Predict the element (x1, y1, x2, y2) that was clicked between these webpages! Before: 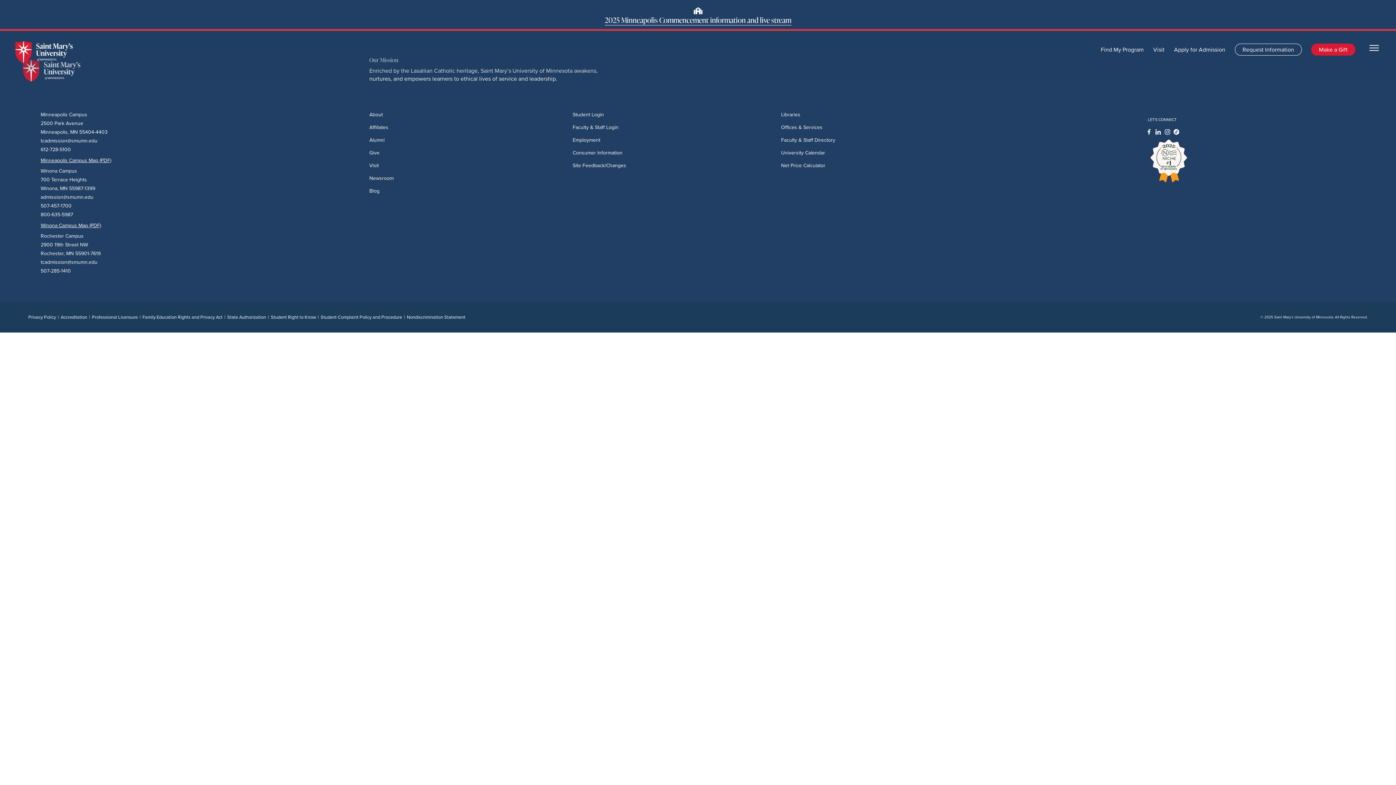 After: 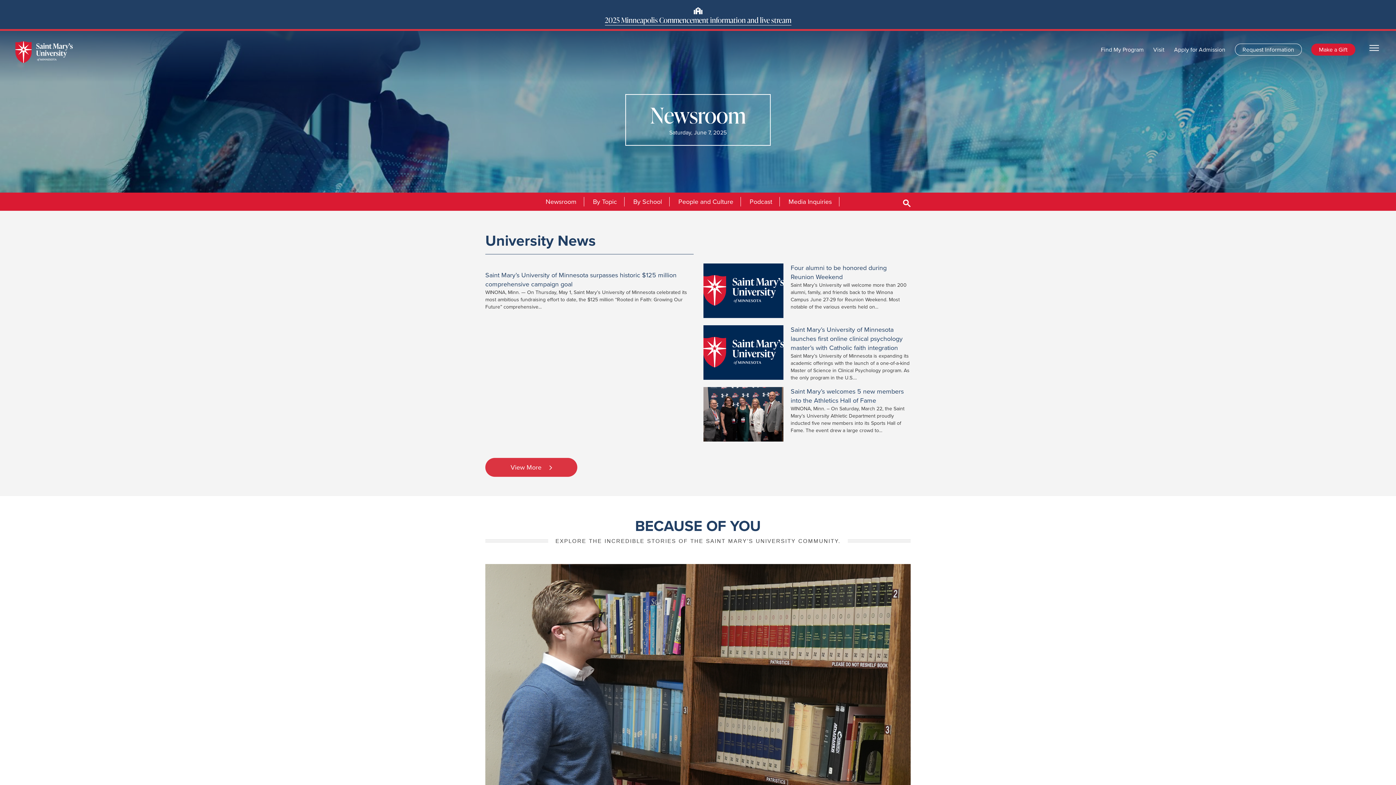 Action: bbox: (369, 174, 393, 182) label: Newsroom